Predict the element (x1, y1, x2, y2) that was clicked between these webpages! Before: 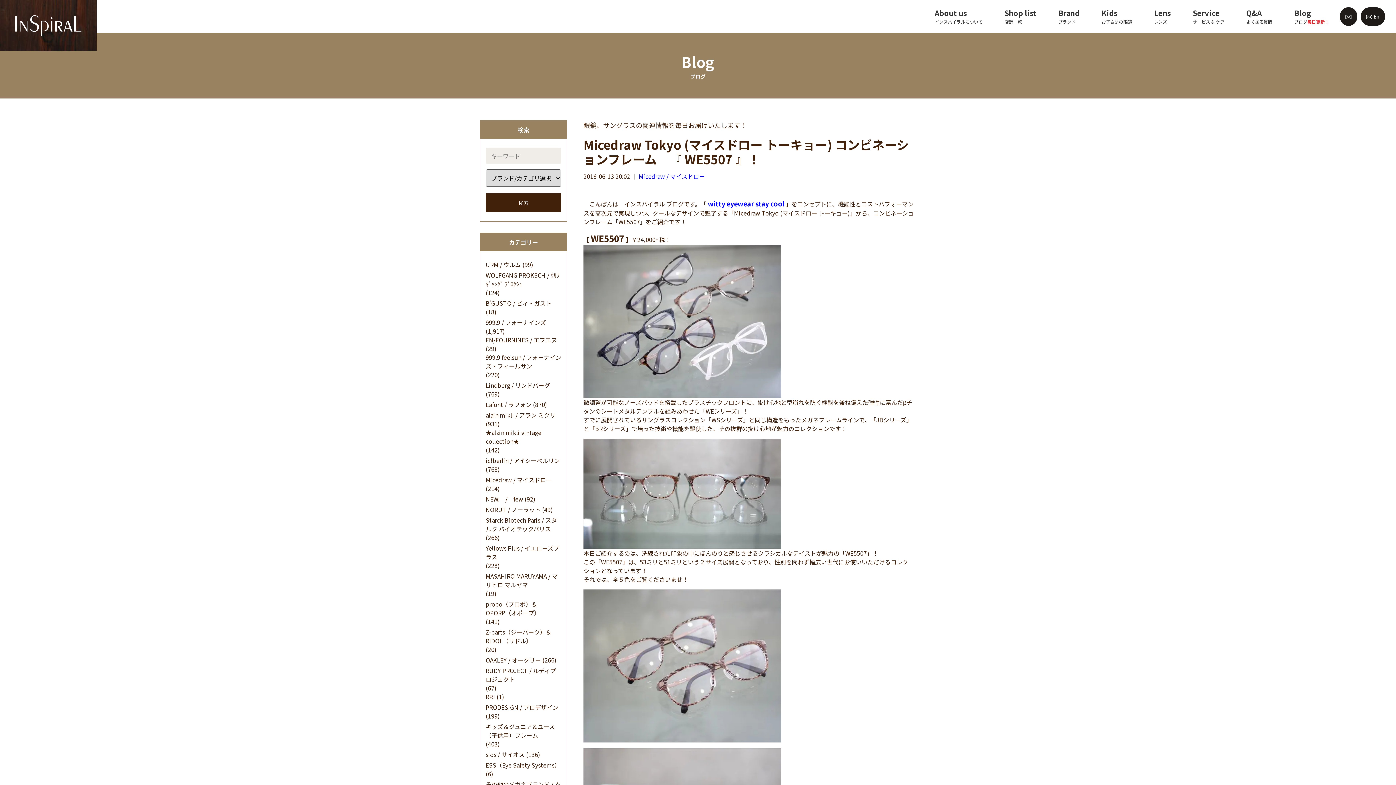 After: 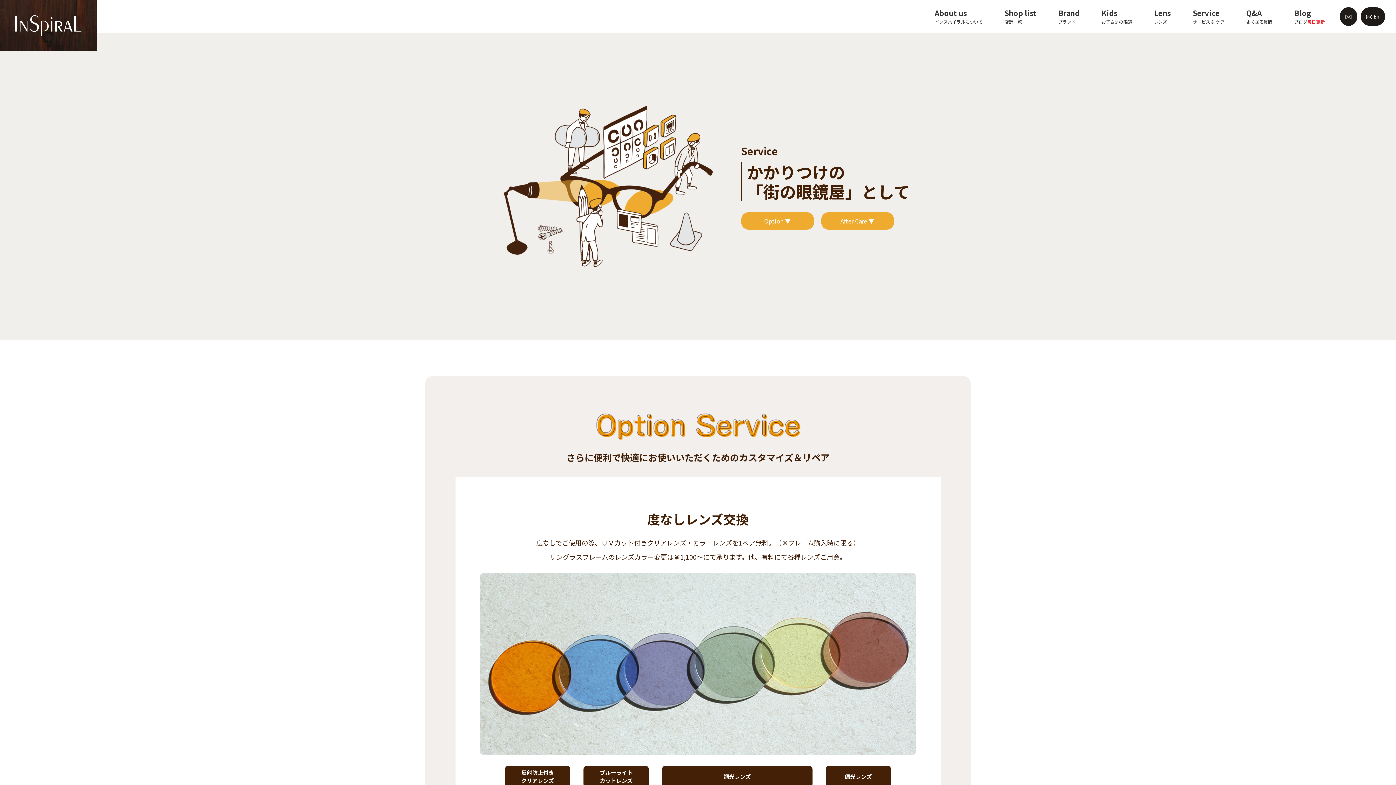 Action: label: Service

サービス & ケア bbox: (1193, 7, 1224, 25)